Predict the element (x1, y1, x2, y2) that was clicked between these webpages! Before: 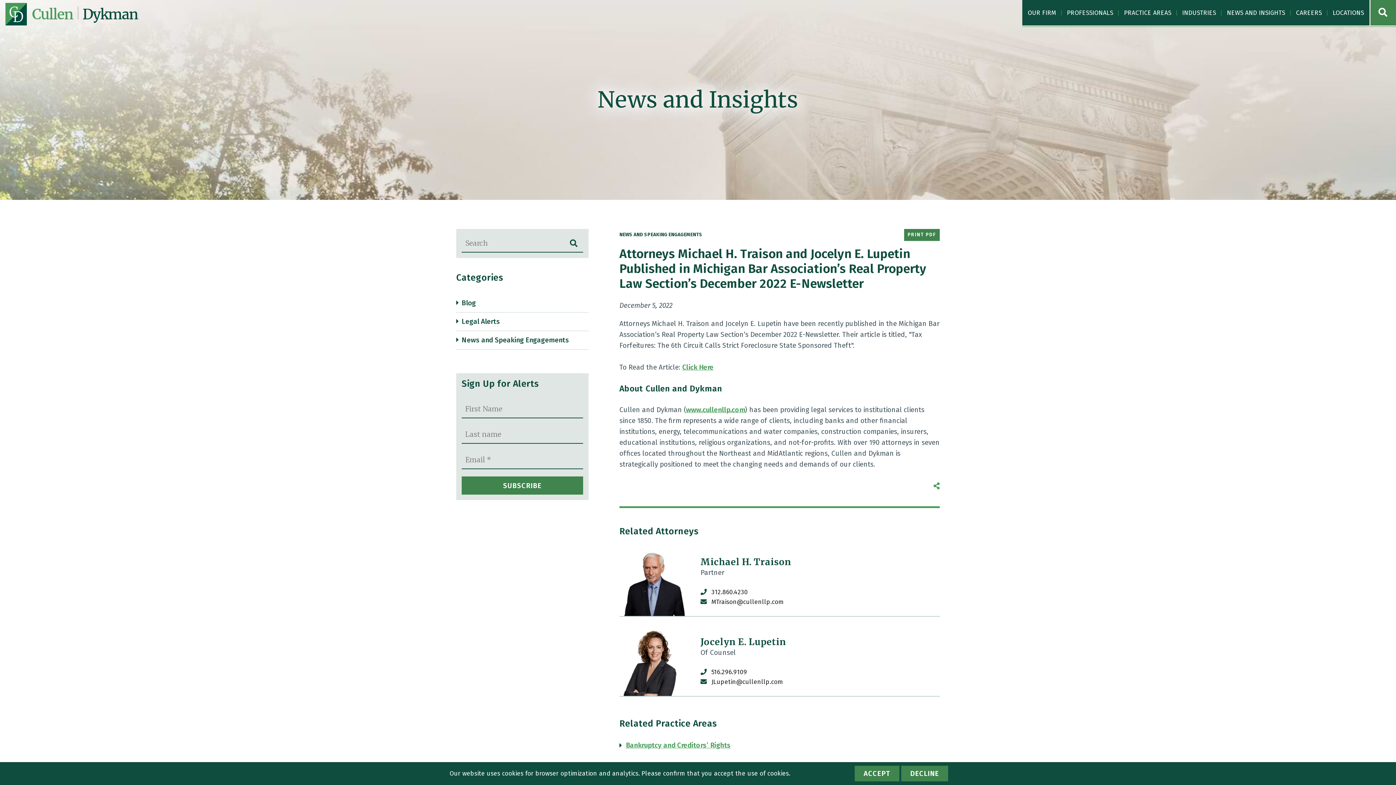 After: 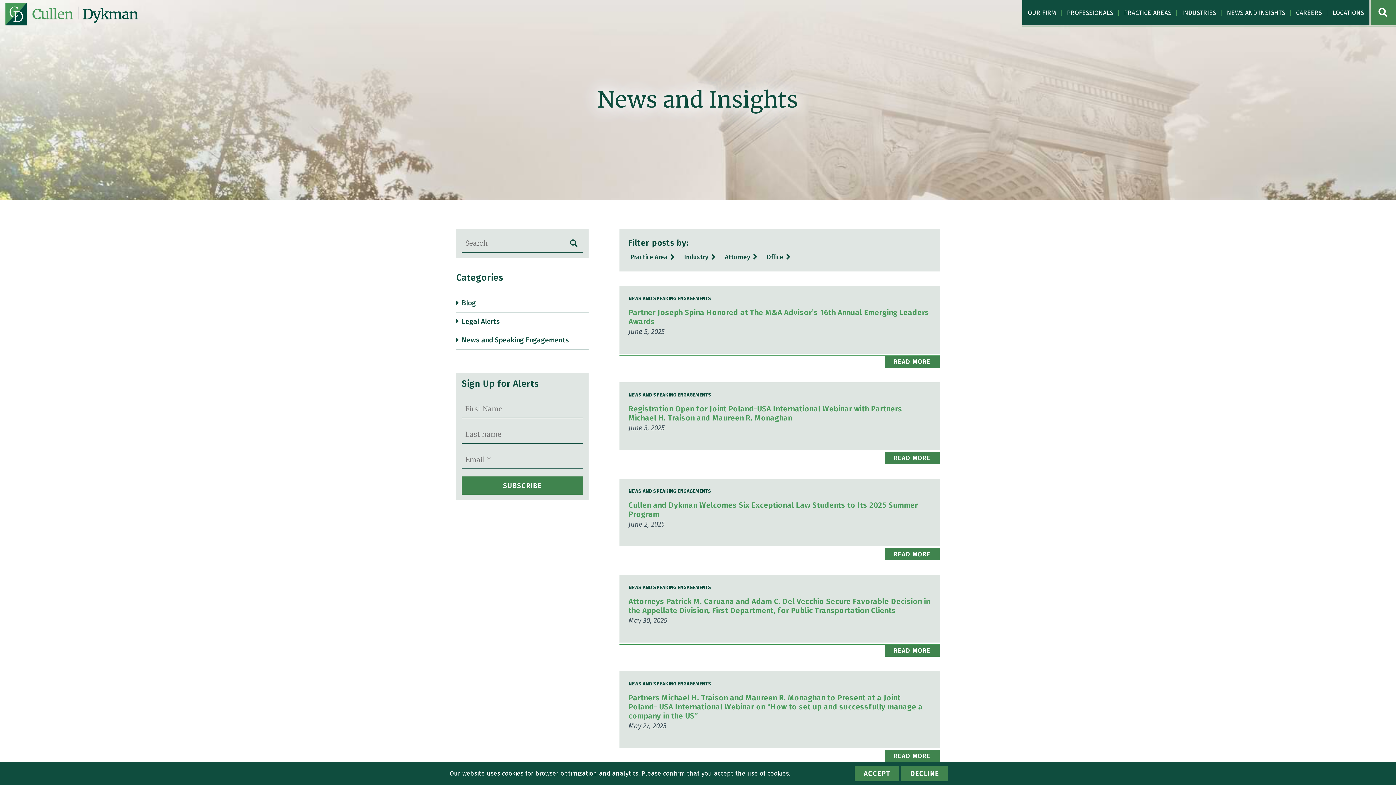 Action: bbox: (1221, 0, 1290, 25) label: NEWS AND INSIGHTS